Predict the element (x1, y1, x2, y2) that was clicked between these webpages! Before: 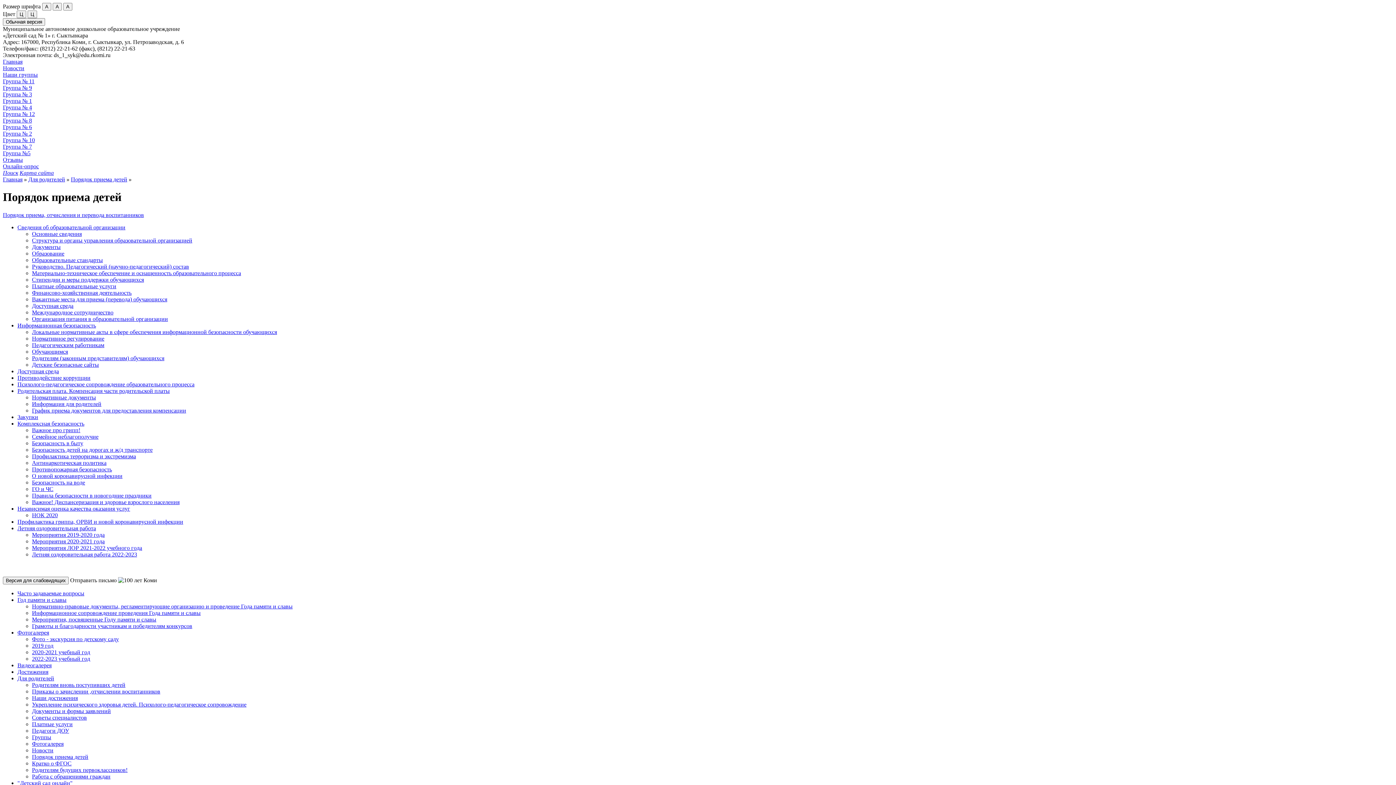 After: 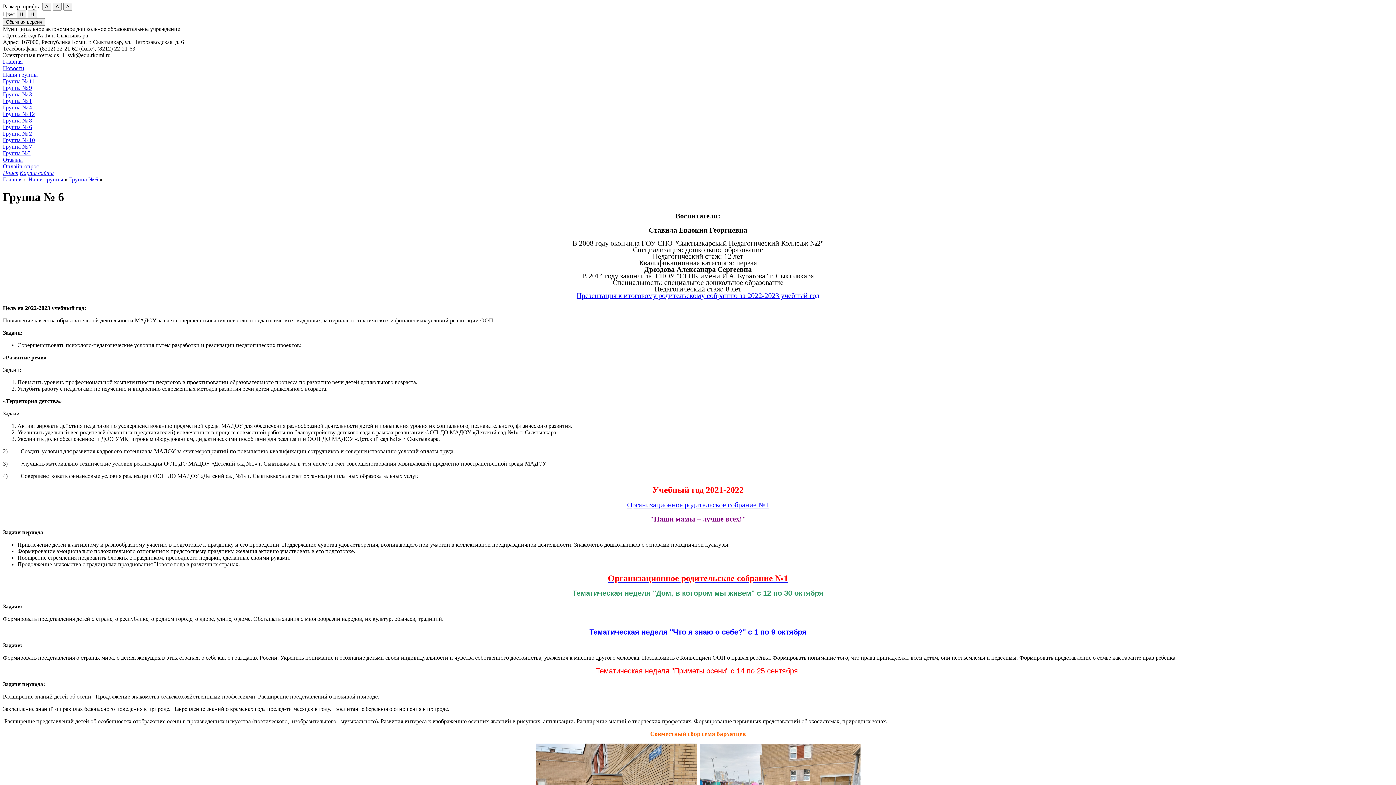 Action: bbox: (2, 124, 32, 130) label: Группа № 6